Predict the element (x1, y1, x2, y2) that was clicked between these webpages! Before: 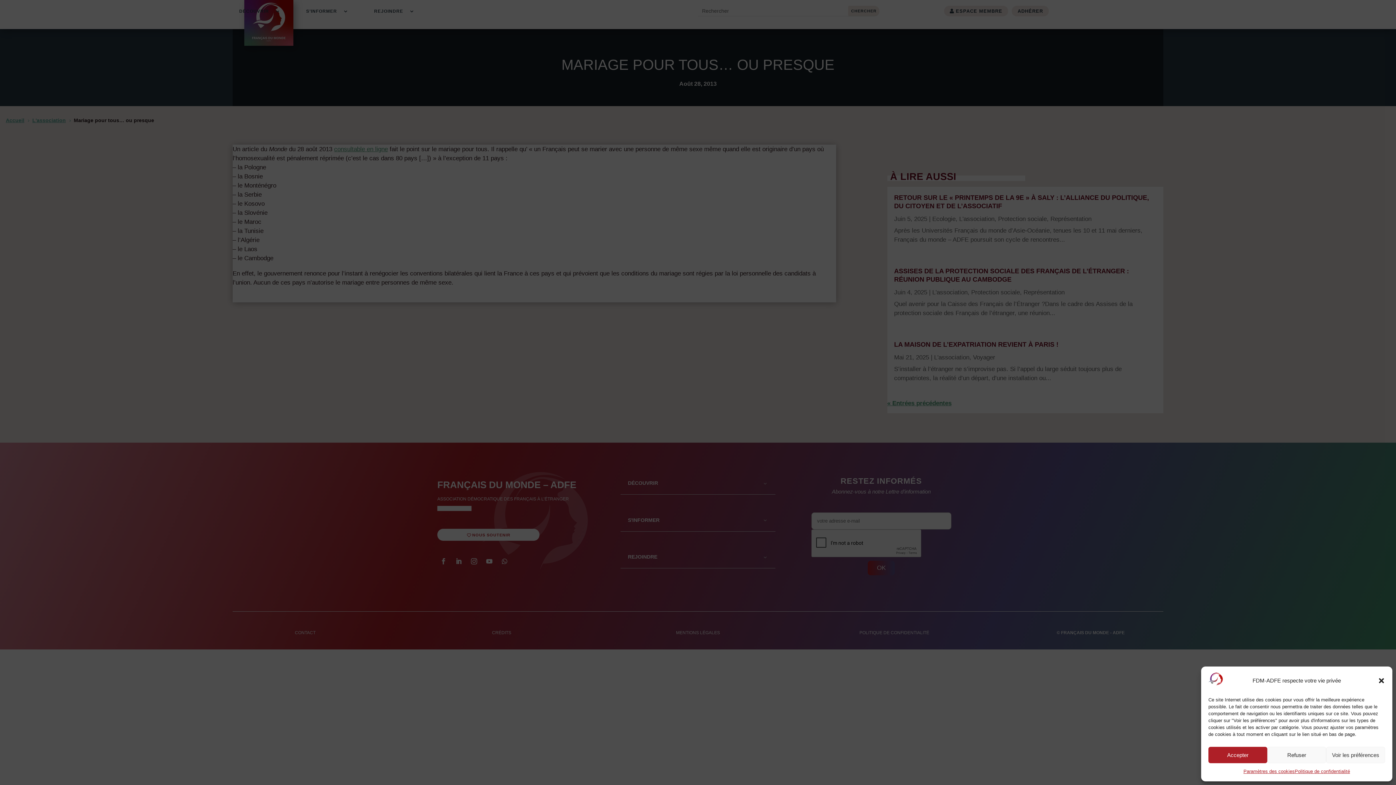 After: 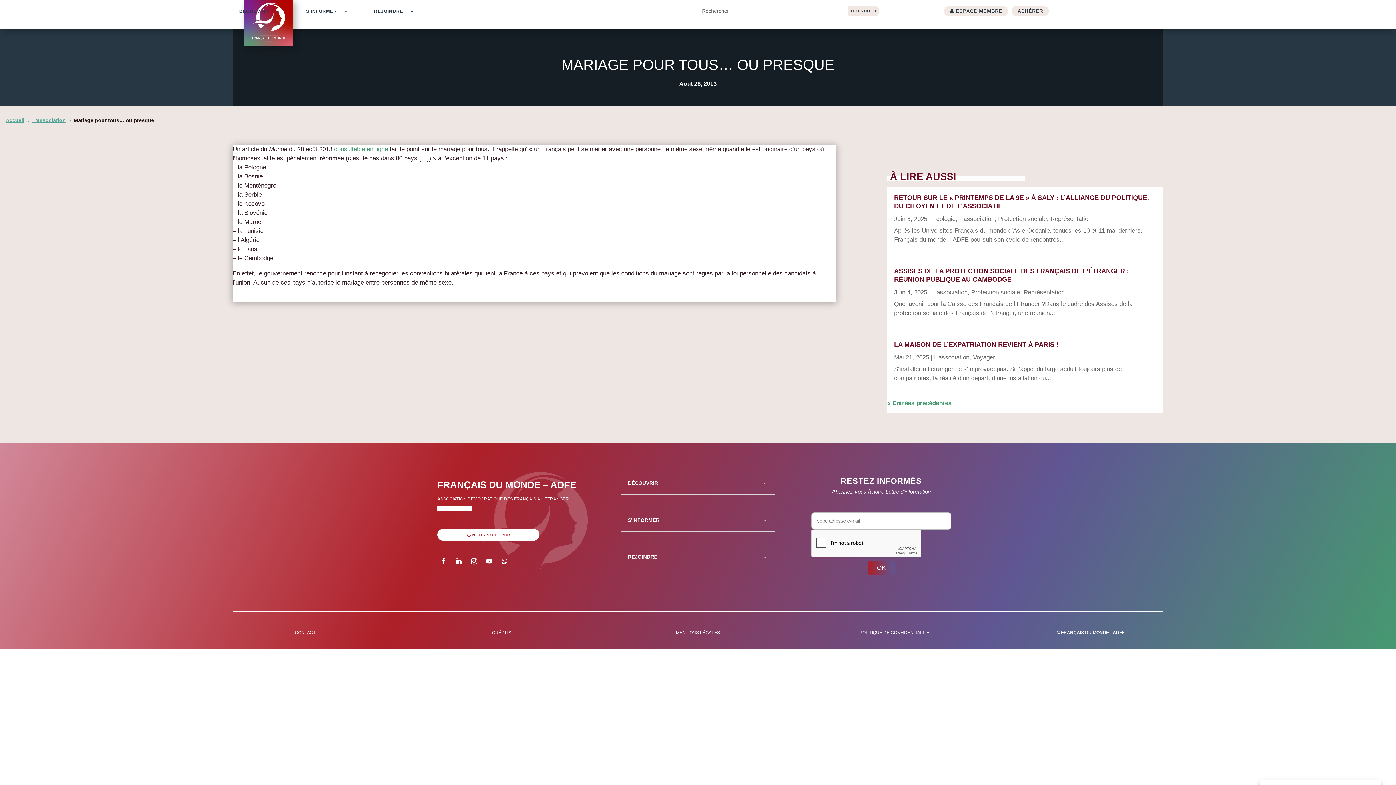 Action: label: Refuser bbox: (1267, 747, 1326, 763)